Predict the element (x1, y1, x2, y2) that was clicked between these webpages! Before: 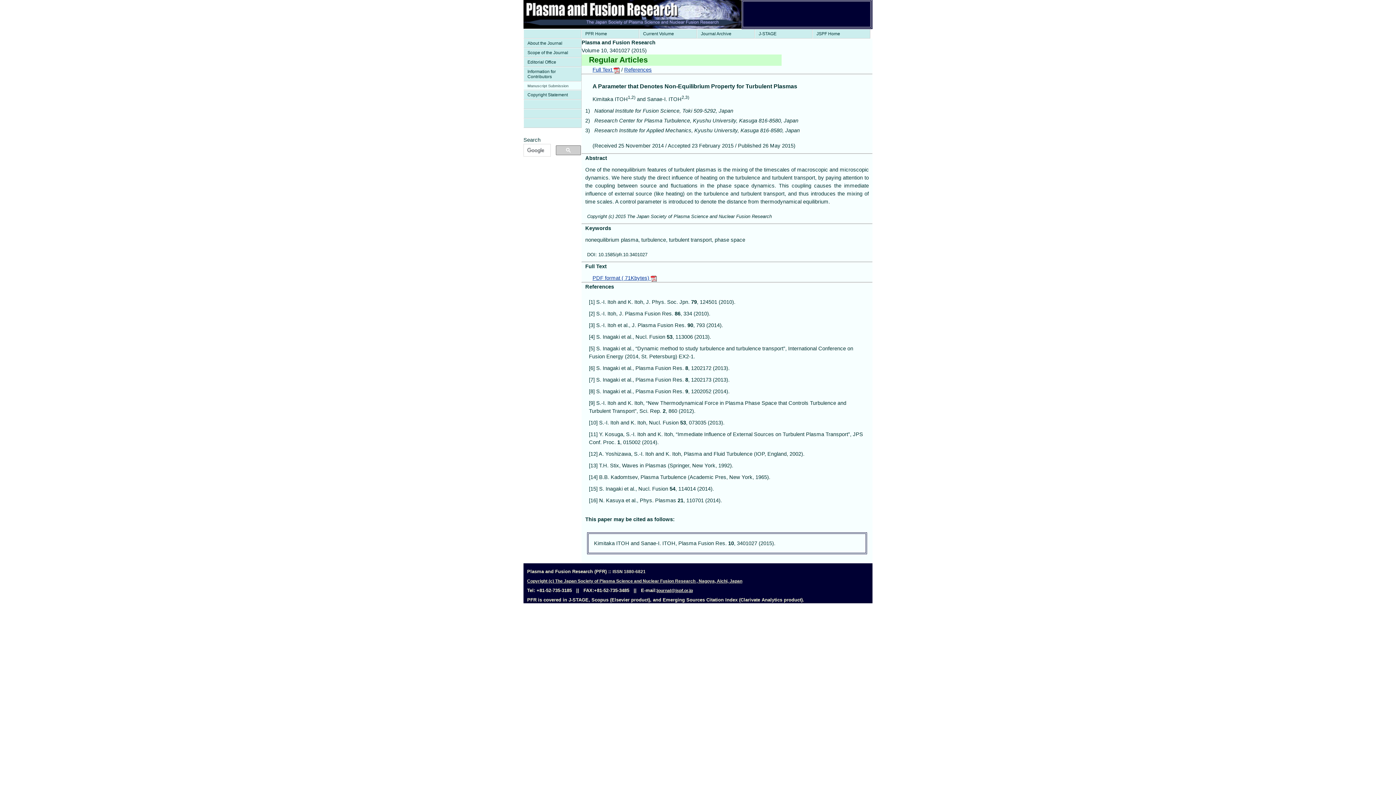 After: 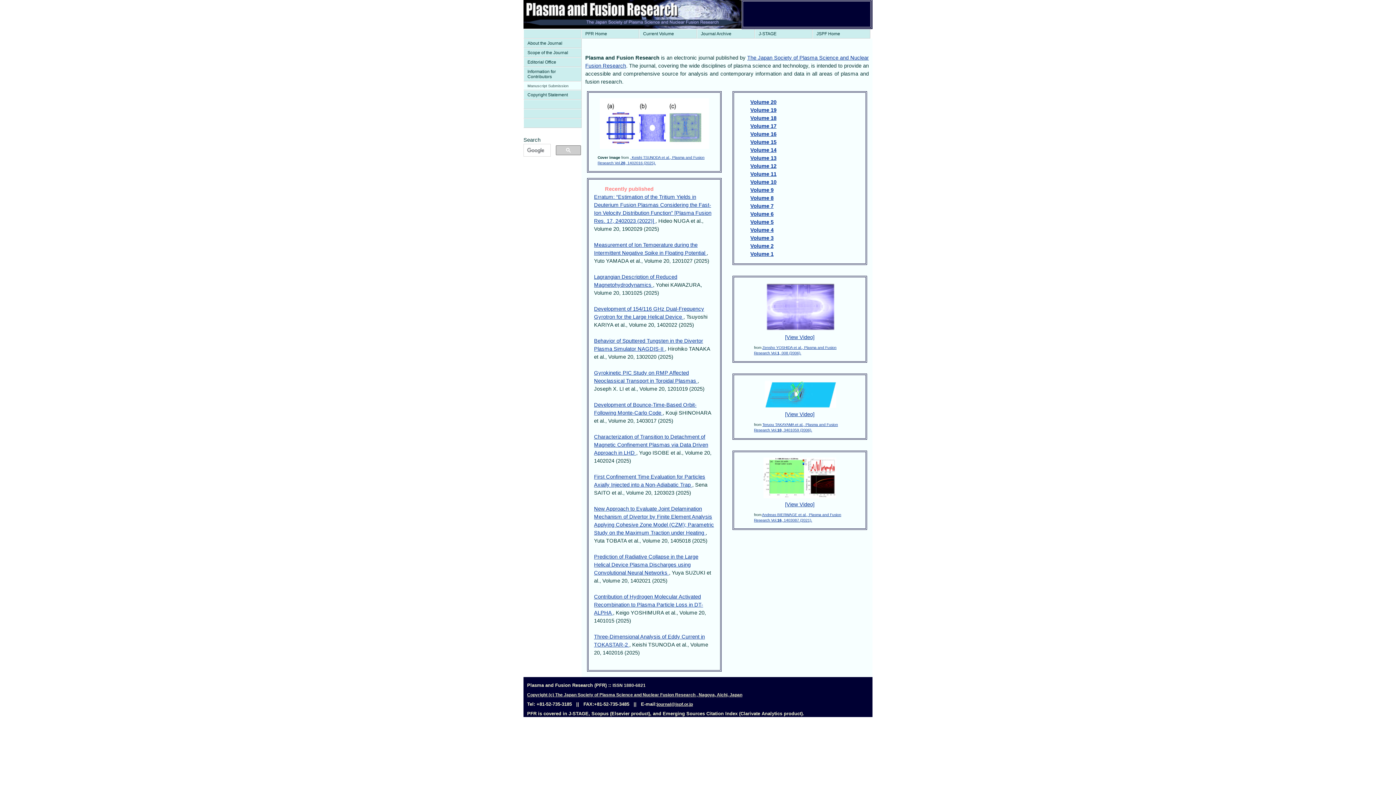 Action: bbox: (581, 29, 639, 38) label: PFR Home